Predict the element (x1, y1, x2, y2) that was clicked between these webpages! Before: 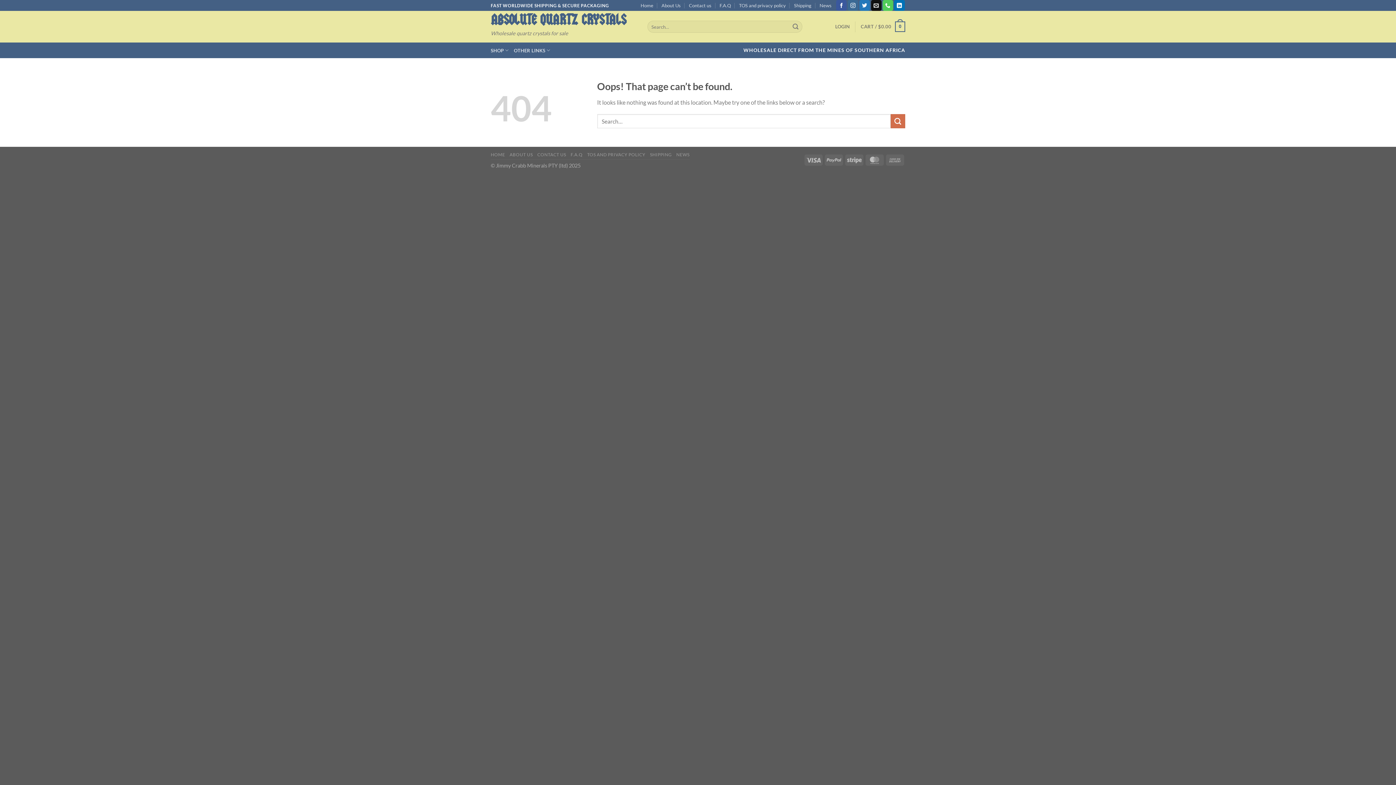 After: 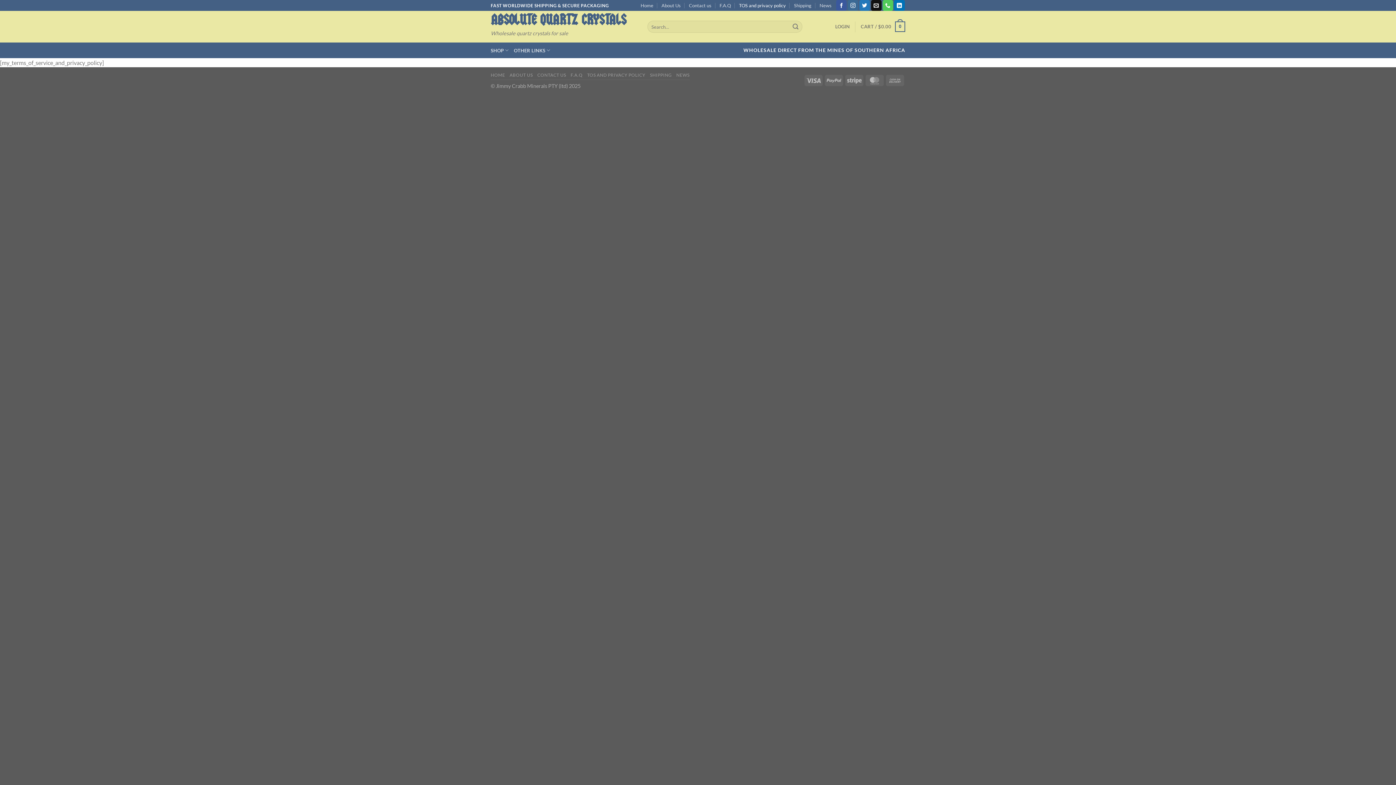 Action: label: TOS and privacy policy bbox: (739, 0, 786, 10)